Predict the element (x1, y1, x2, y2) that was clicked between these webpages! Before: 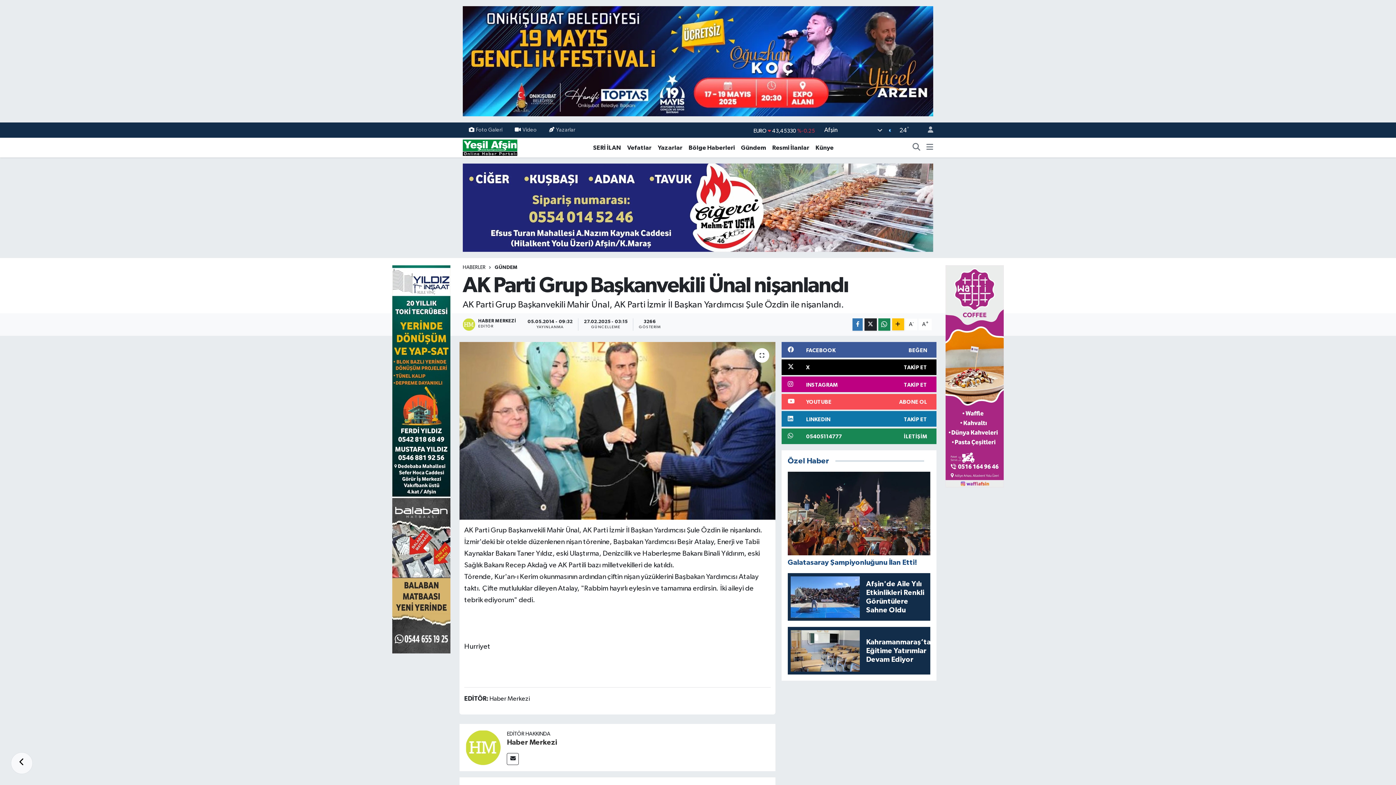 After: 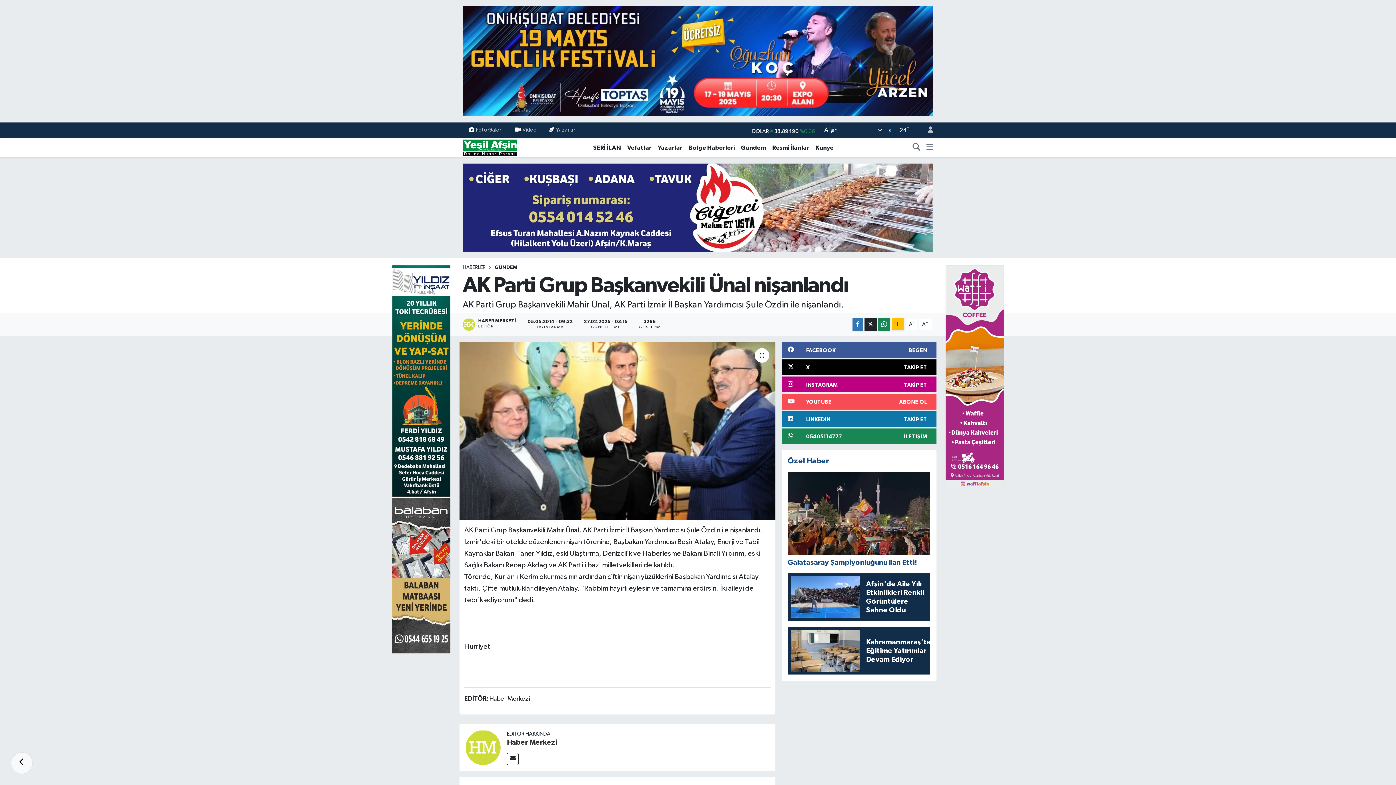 Action: label: 05405114777
İLETİŞİM bbox: (781, 428, 936, 444)